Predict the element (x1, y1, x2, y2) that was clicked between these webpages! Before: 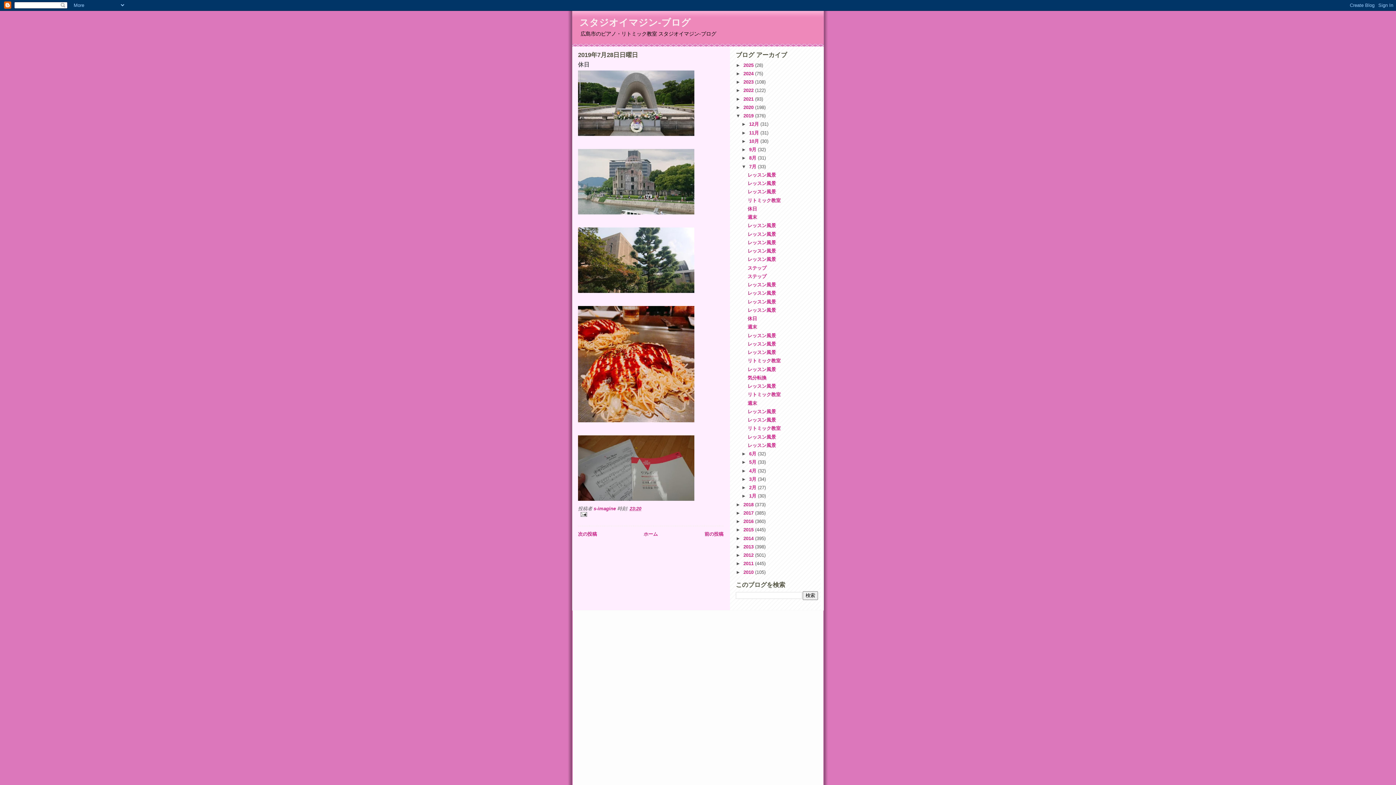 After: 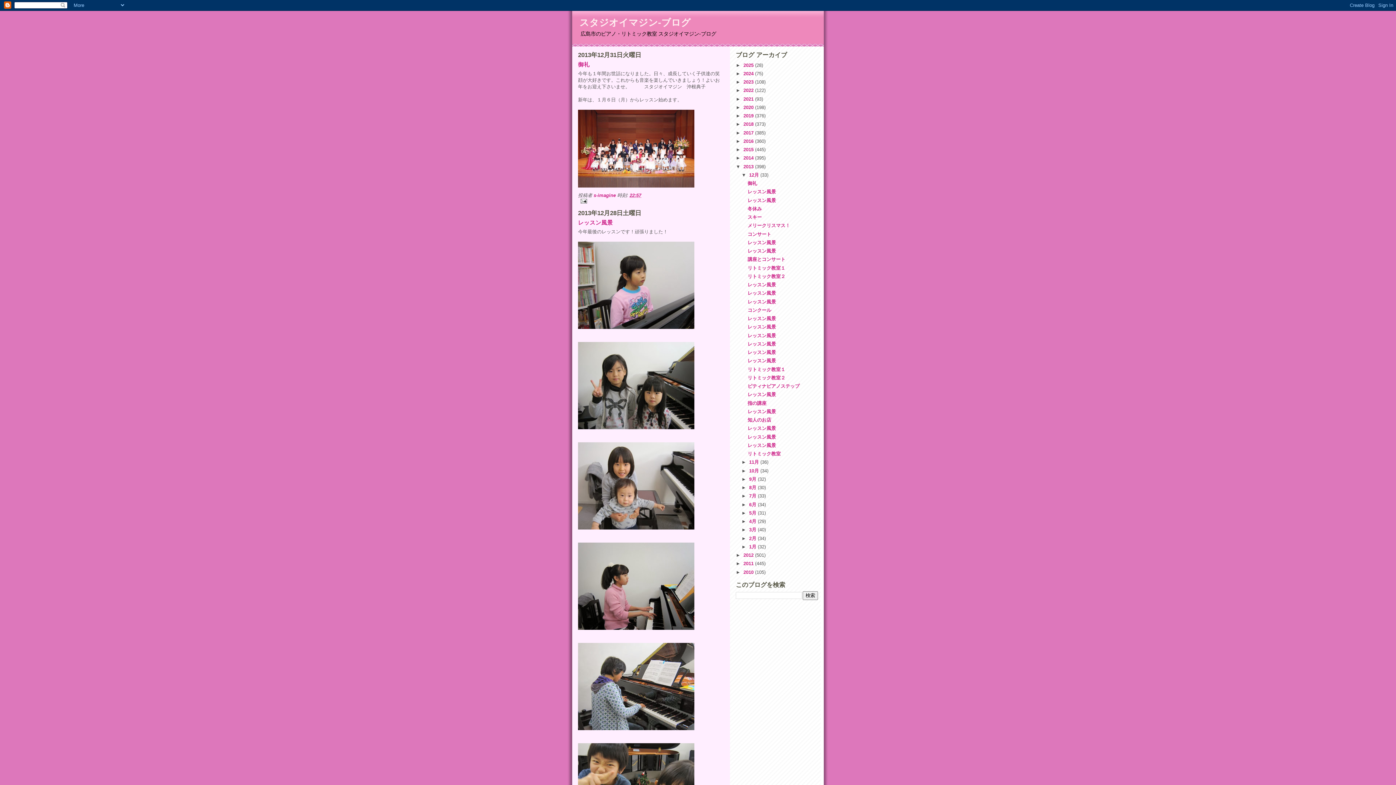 Action: label: 2013  bbox: (743, 544, 755, 549)